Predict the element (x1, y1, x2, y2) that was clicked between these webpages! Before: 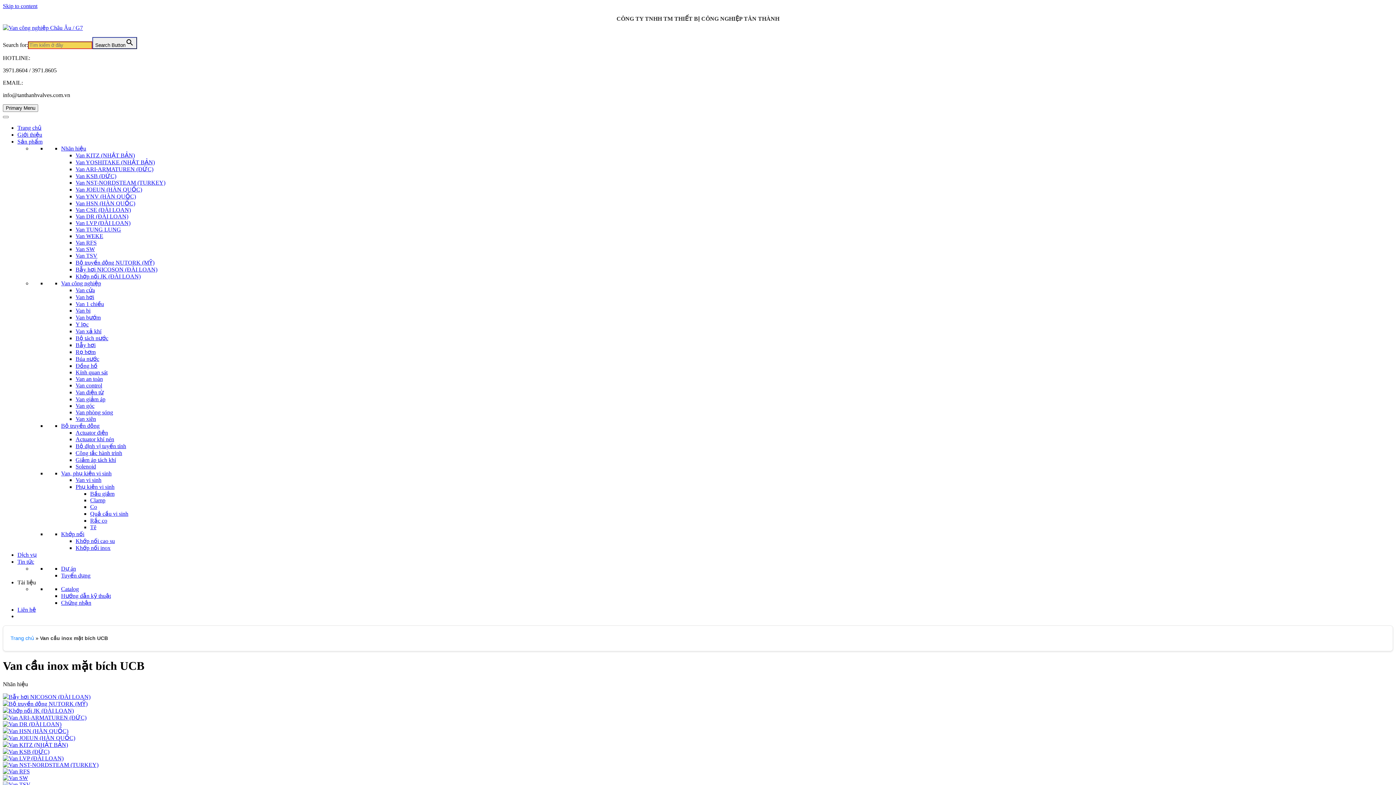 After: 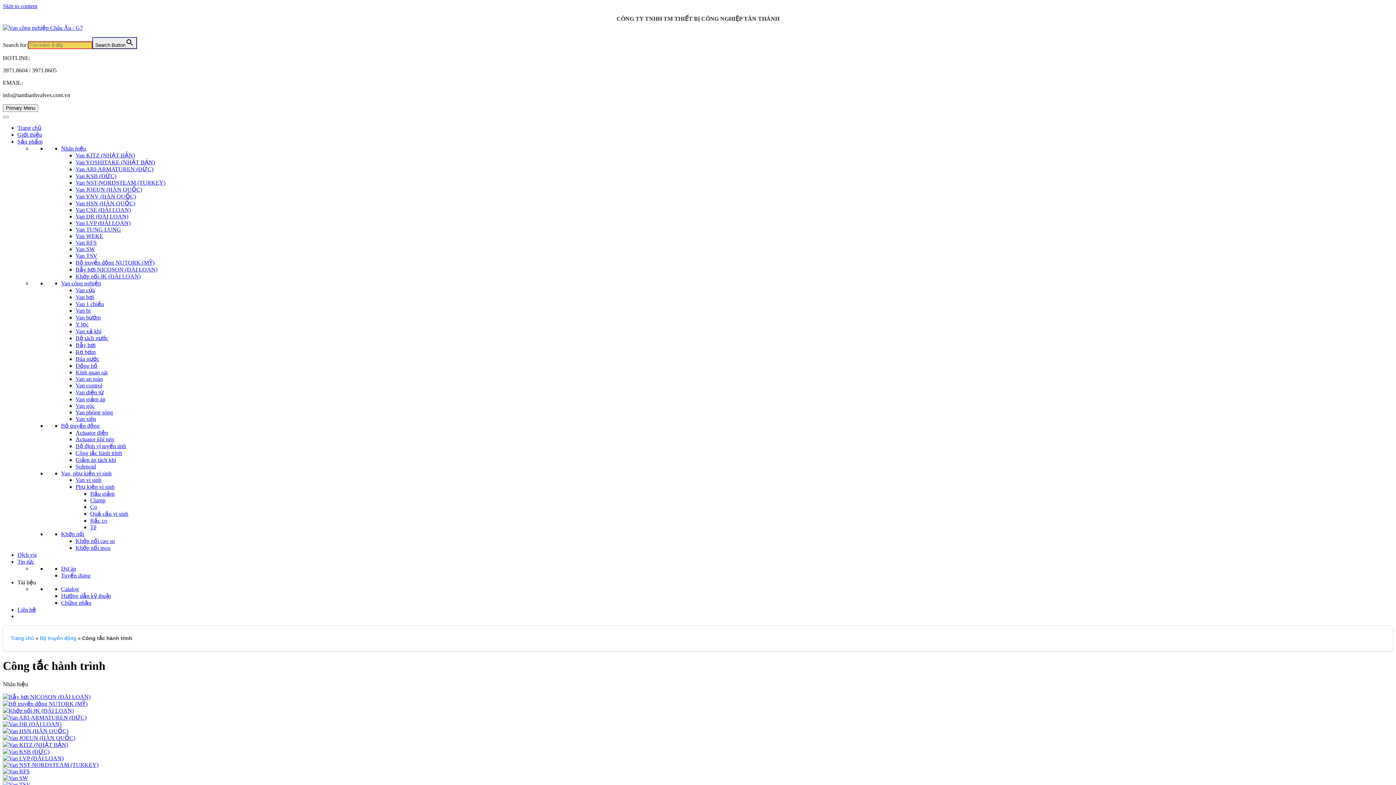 Action: bbox: (75, 450, 122, 456) label: Công tắc hành trình